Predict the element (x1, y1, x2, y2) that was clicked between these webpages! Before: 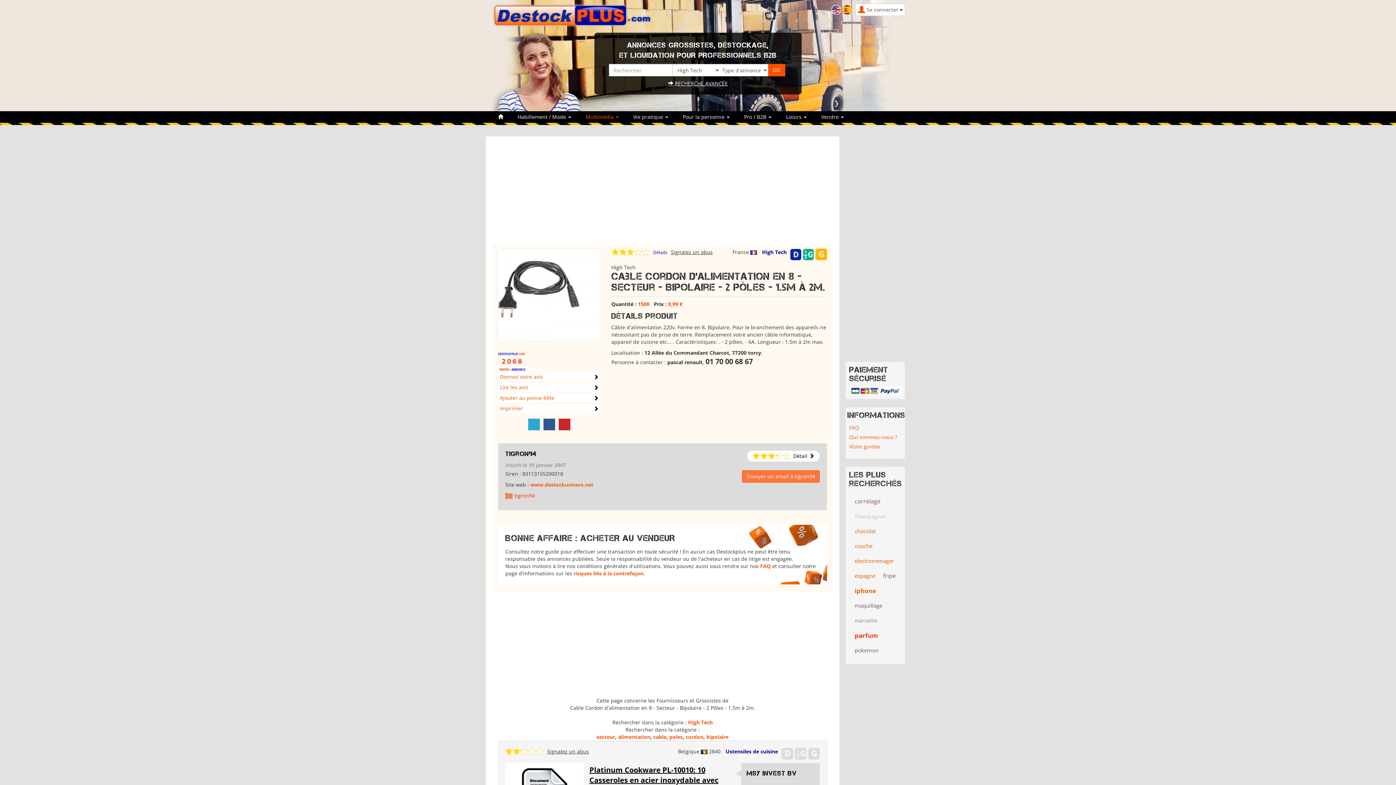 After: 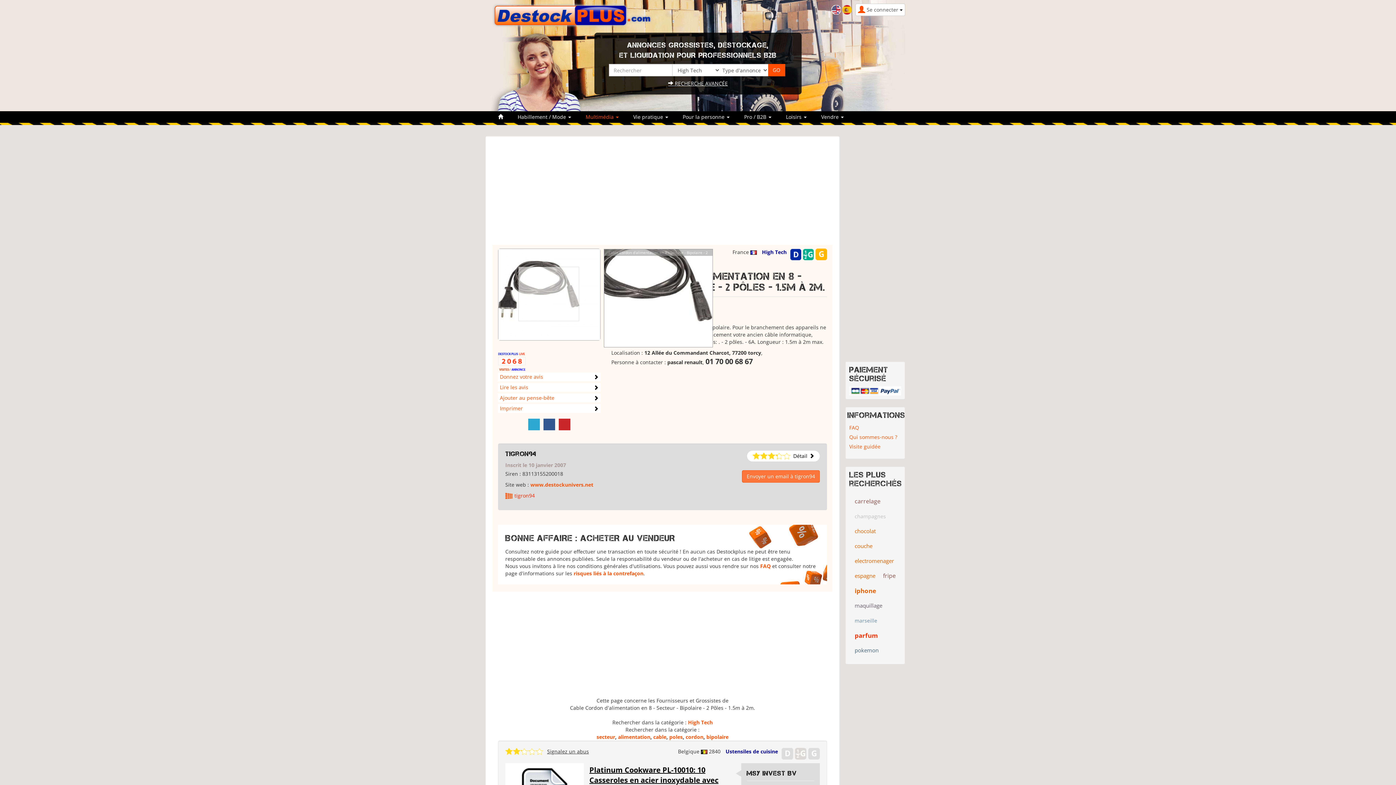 Action: bbox: (498, 248, 600, 340)